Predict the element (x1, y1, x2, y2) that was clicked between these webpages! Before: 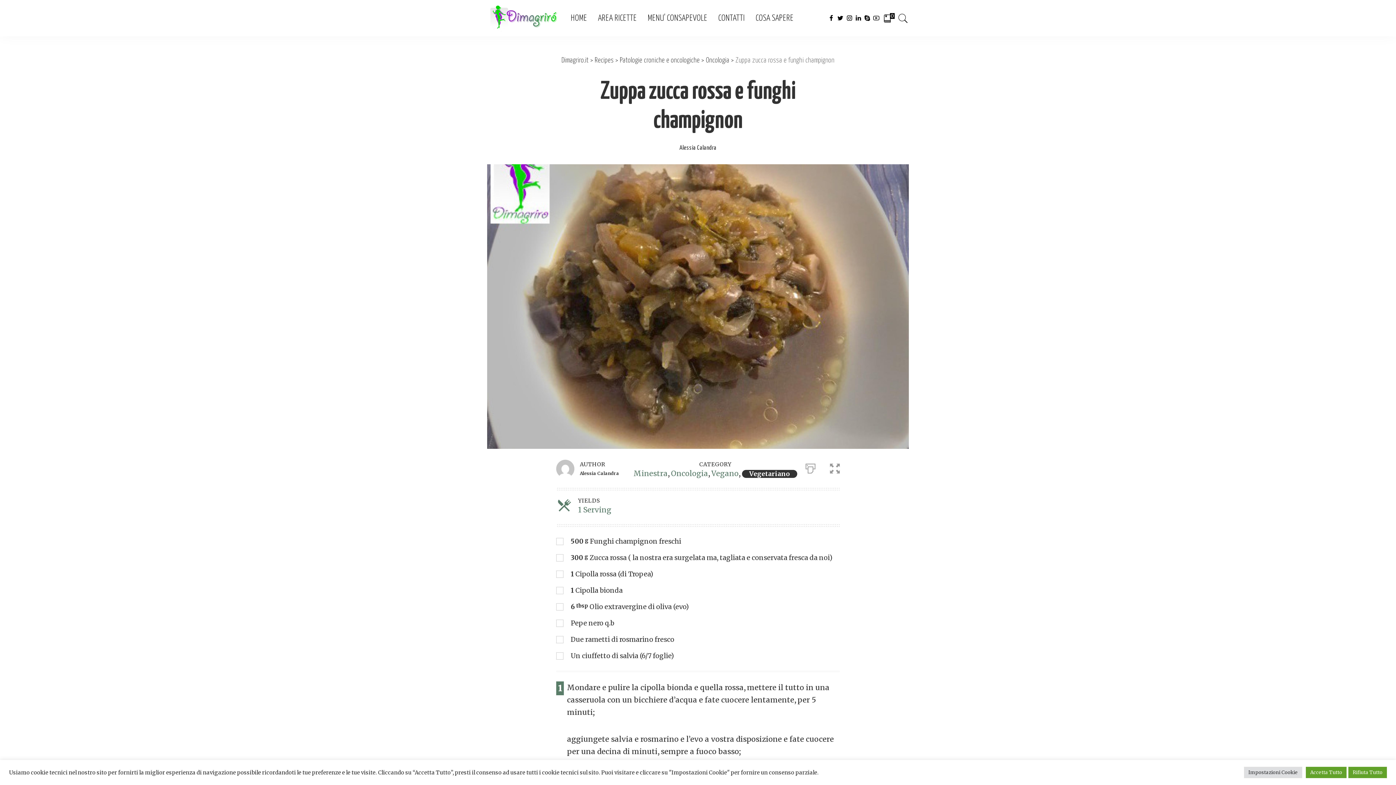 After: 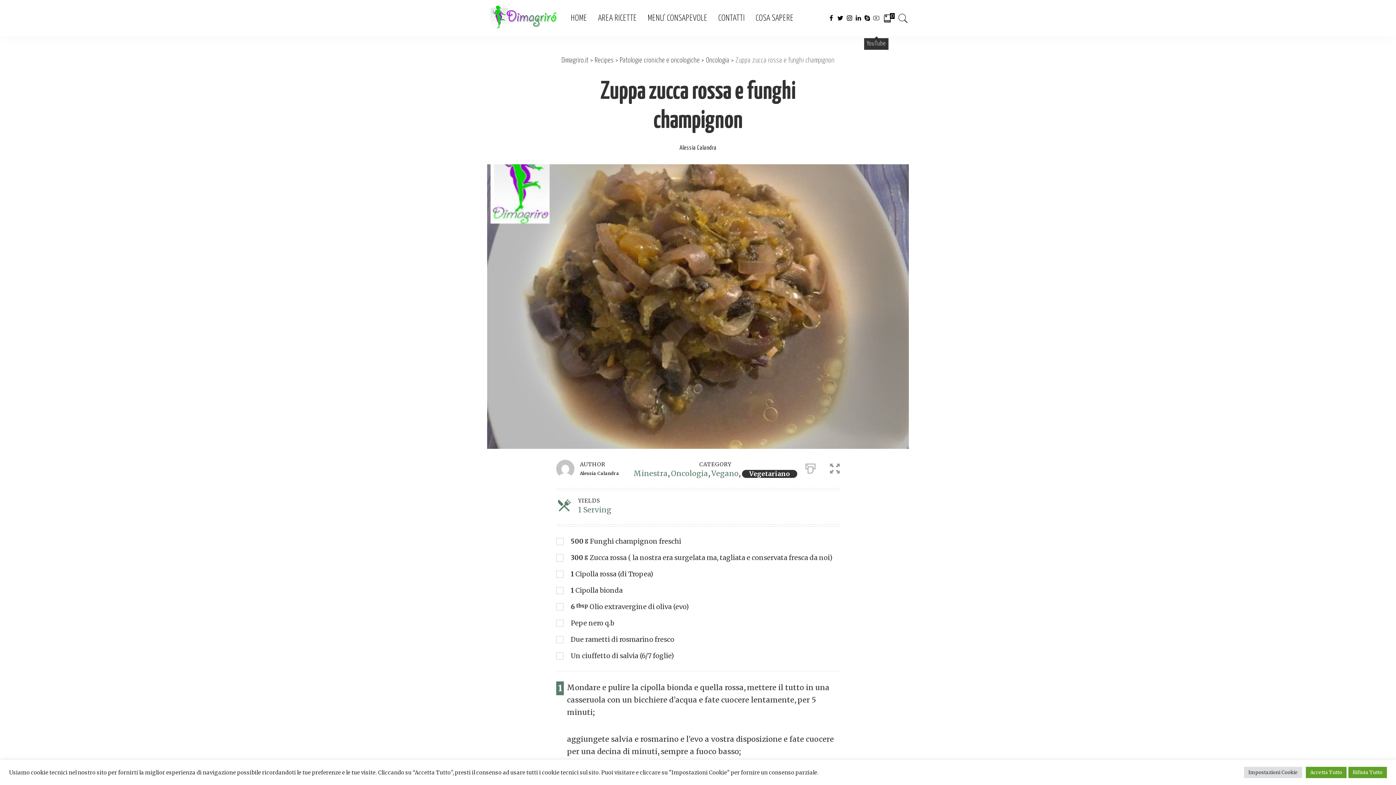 Action: bbox: (872, 0, 881, 36)